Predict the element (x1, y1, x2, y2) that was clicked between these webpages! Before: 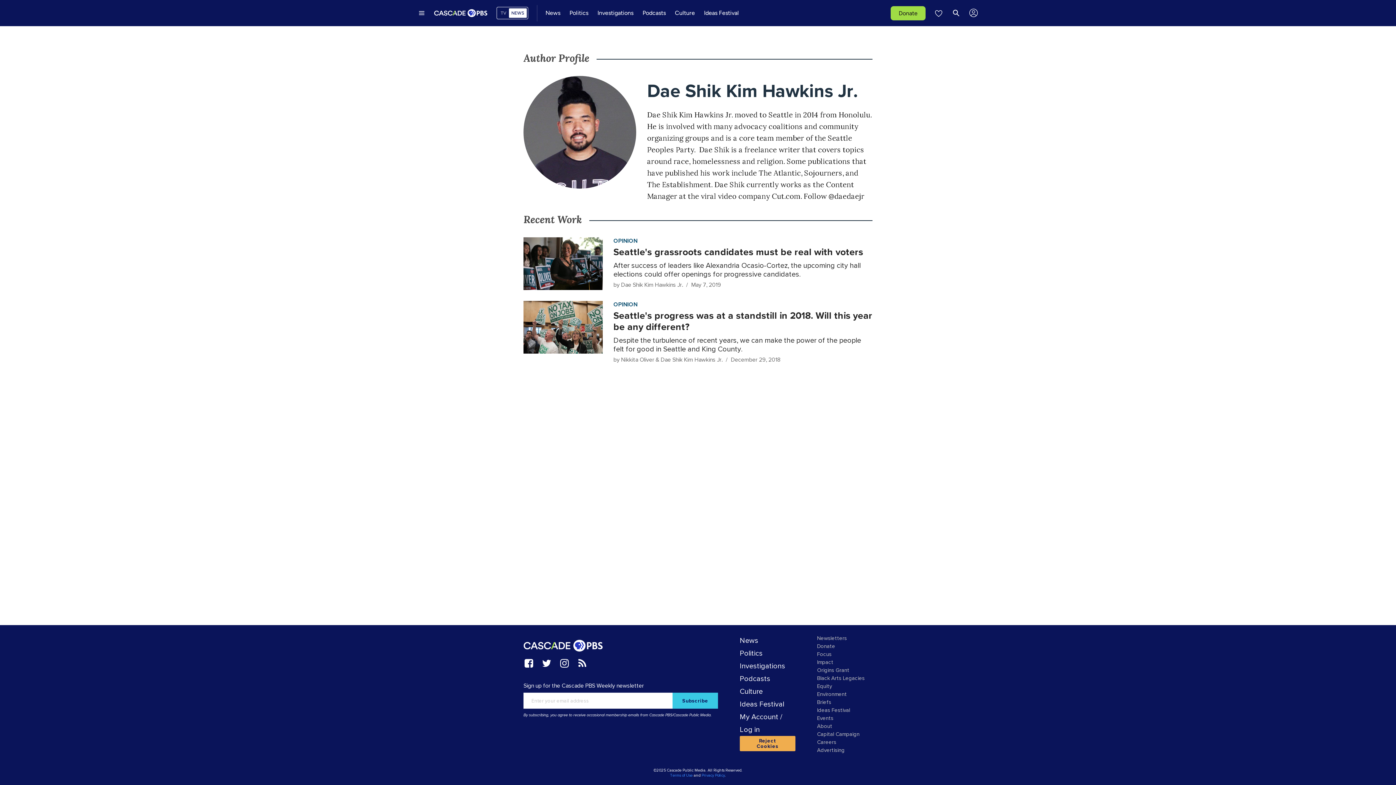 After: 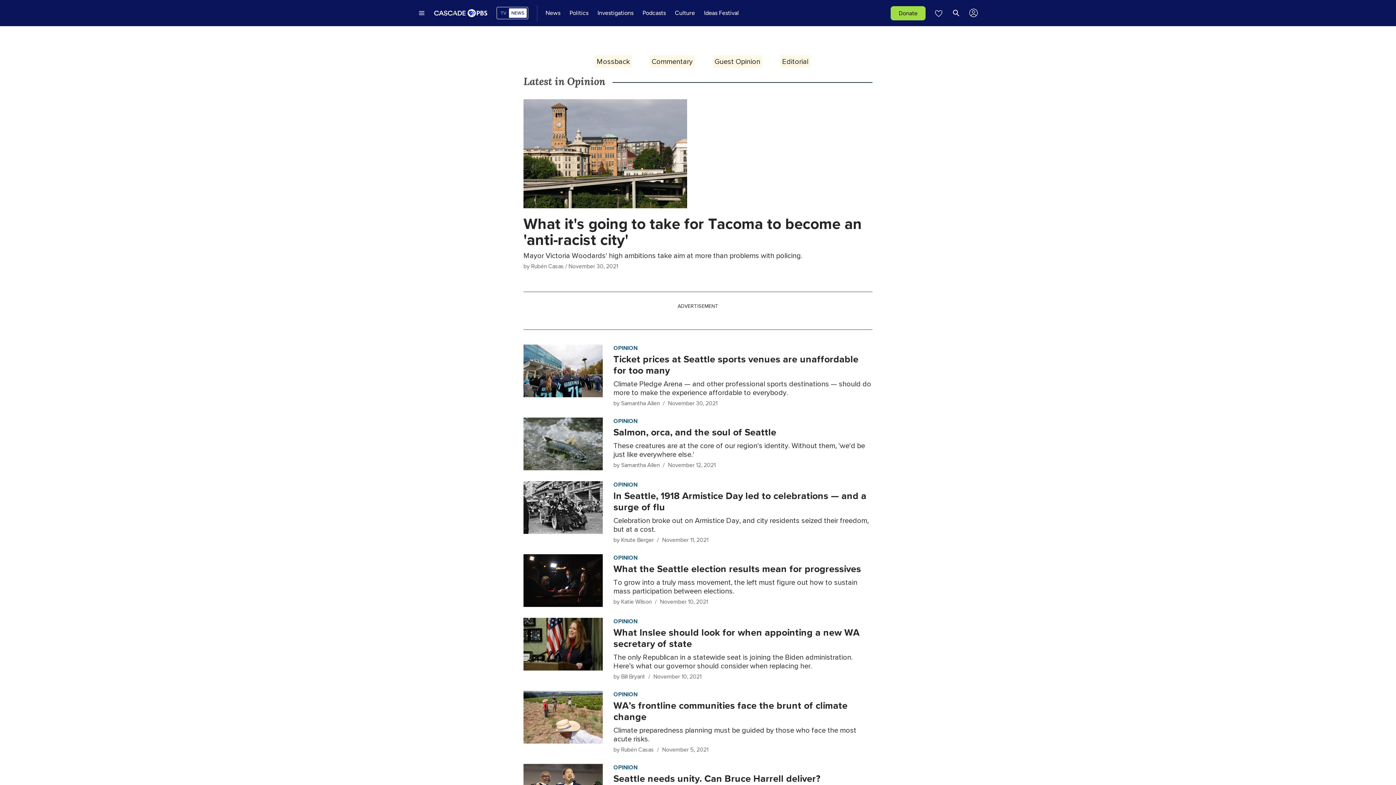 Action: bbox: (613, 237, 637, 244) label: OPINION